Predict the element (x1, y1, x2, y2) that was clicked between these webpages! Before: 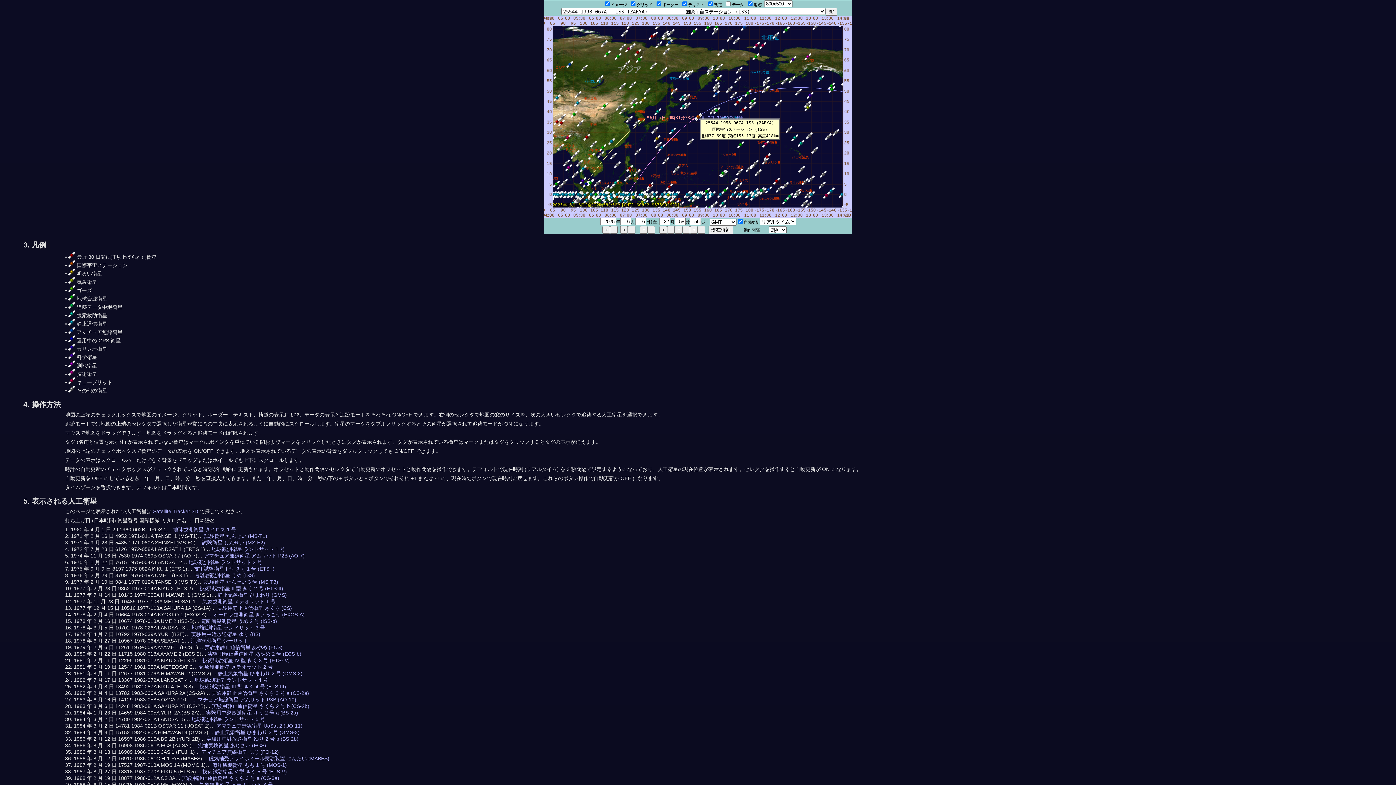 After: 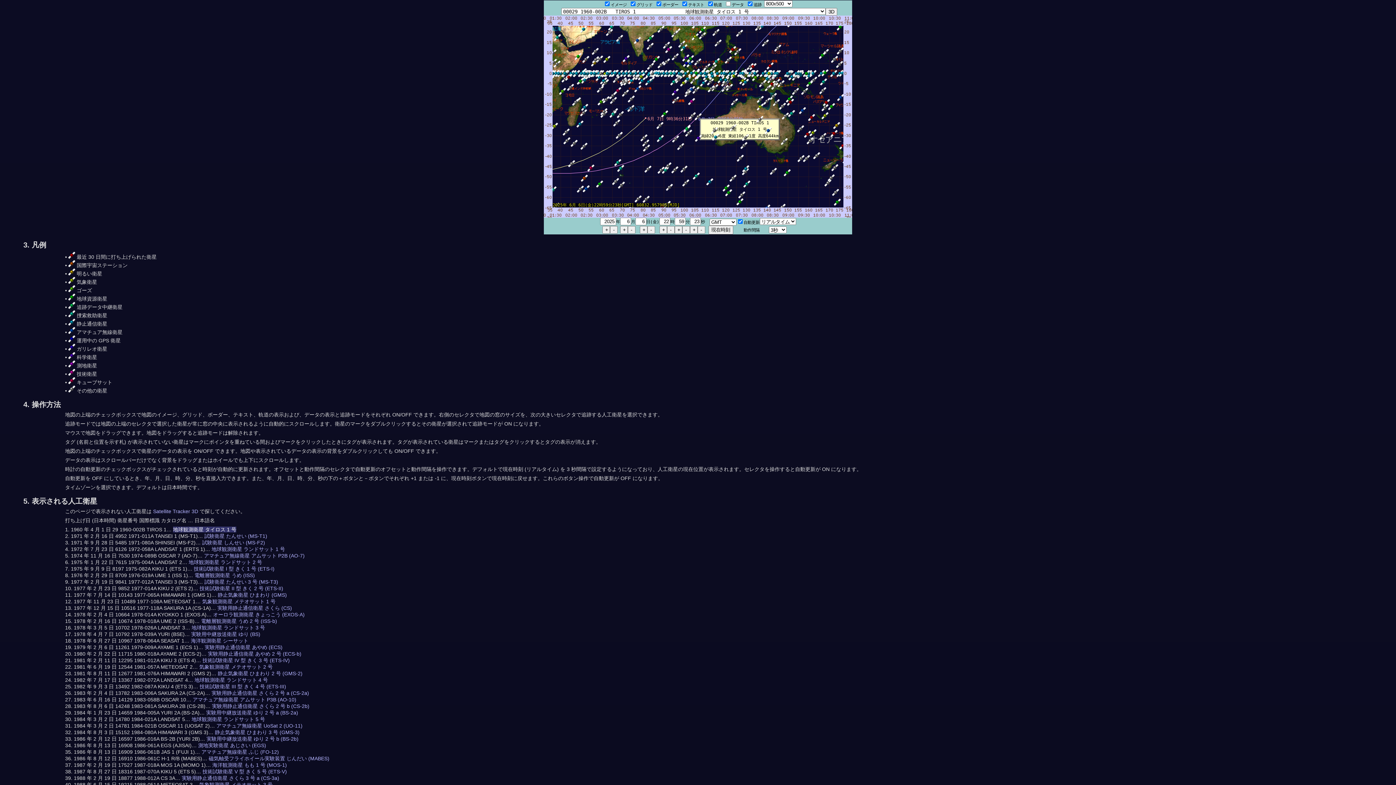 Action: label: 地球観測衛星 タイロス 1 号 bbox: (173, 526, 236, 532)